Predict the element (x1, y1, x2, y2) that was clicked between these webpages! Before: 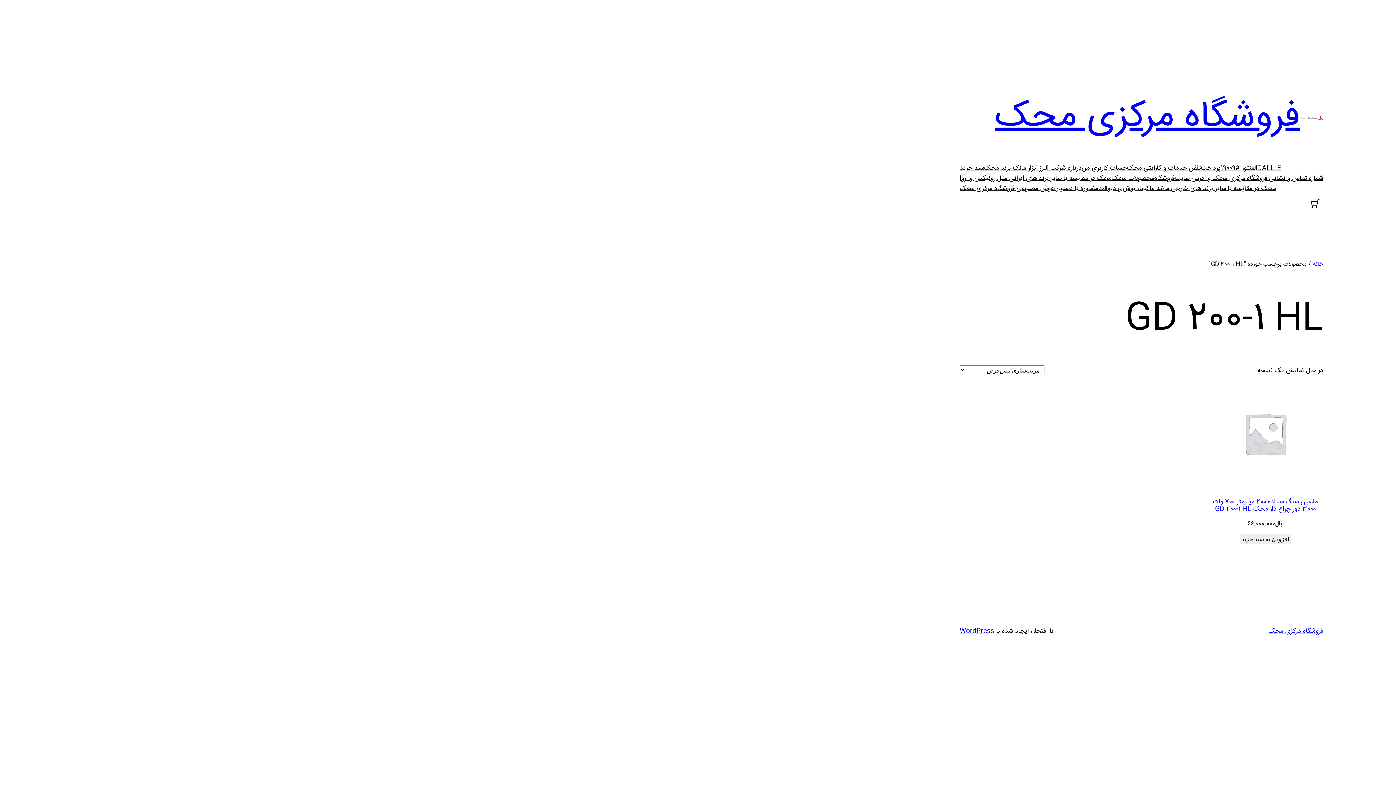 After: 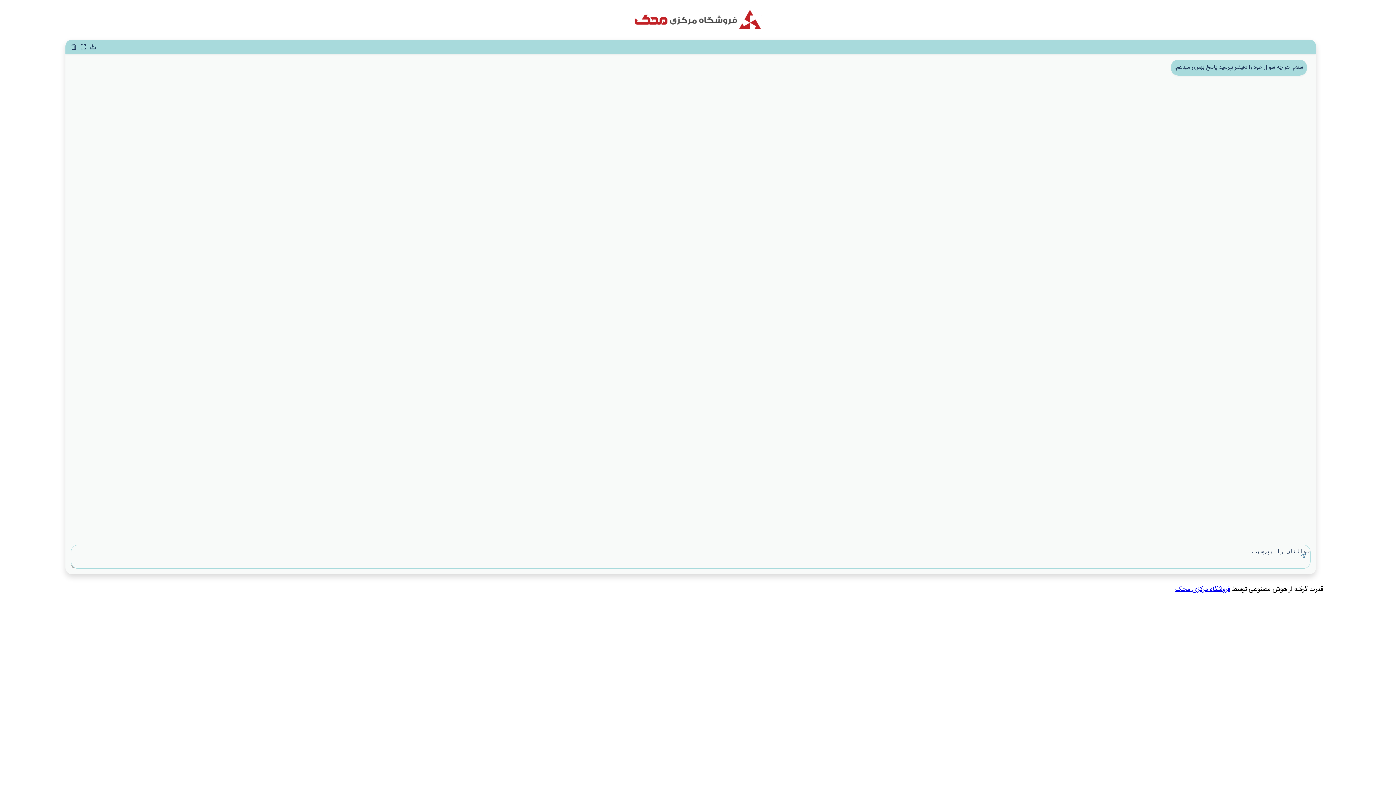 Action: label: فروشگاه مرکزی محک bbox: (1268, 626, 1323, 636)